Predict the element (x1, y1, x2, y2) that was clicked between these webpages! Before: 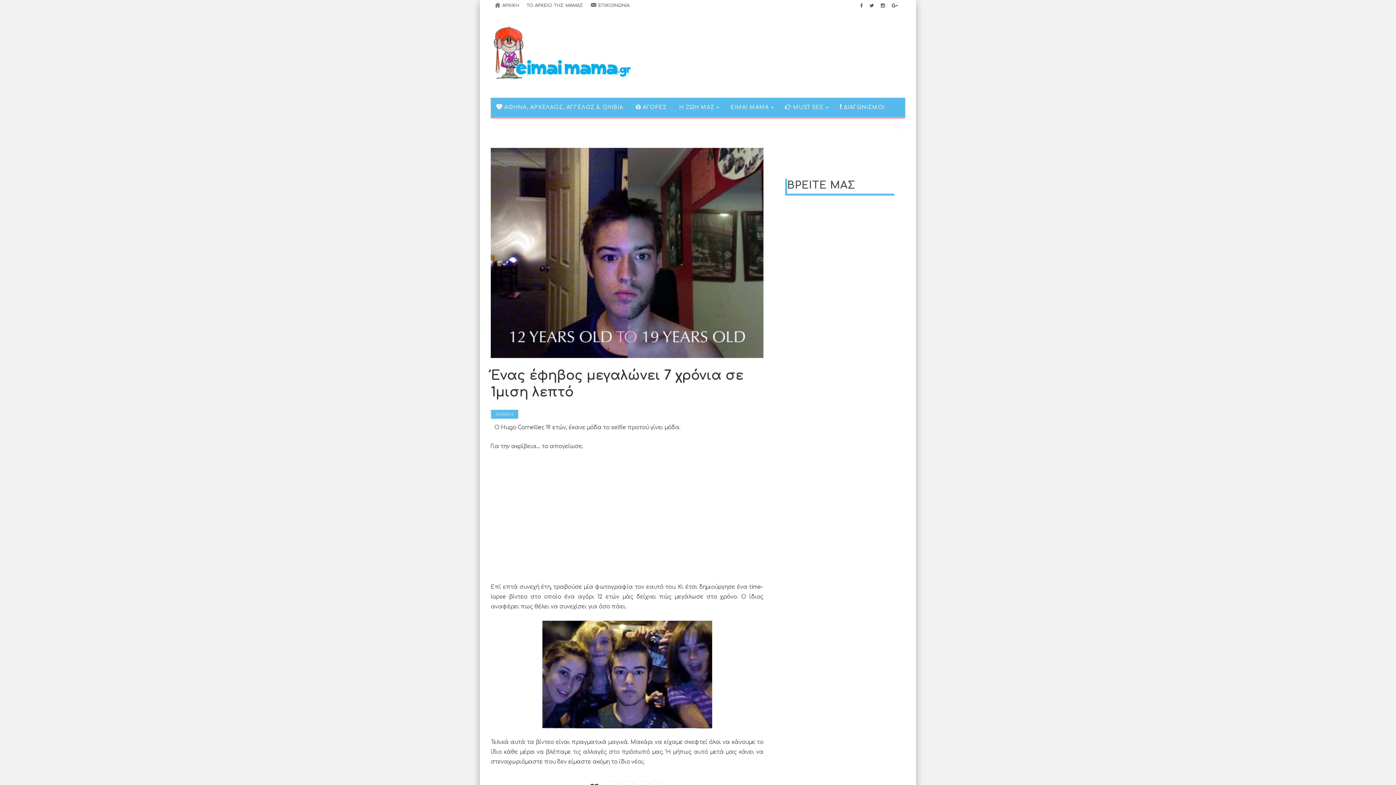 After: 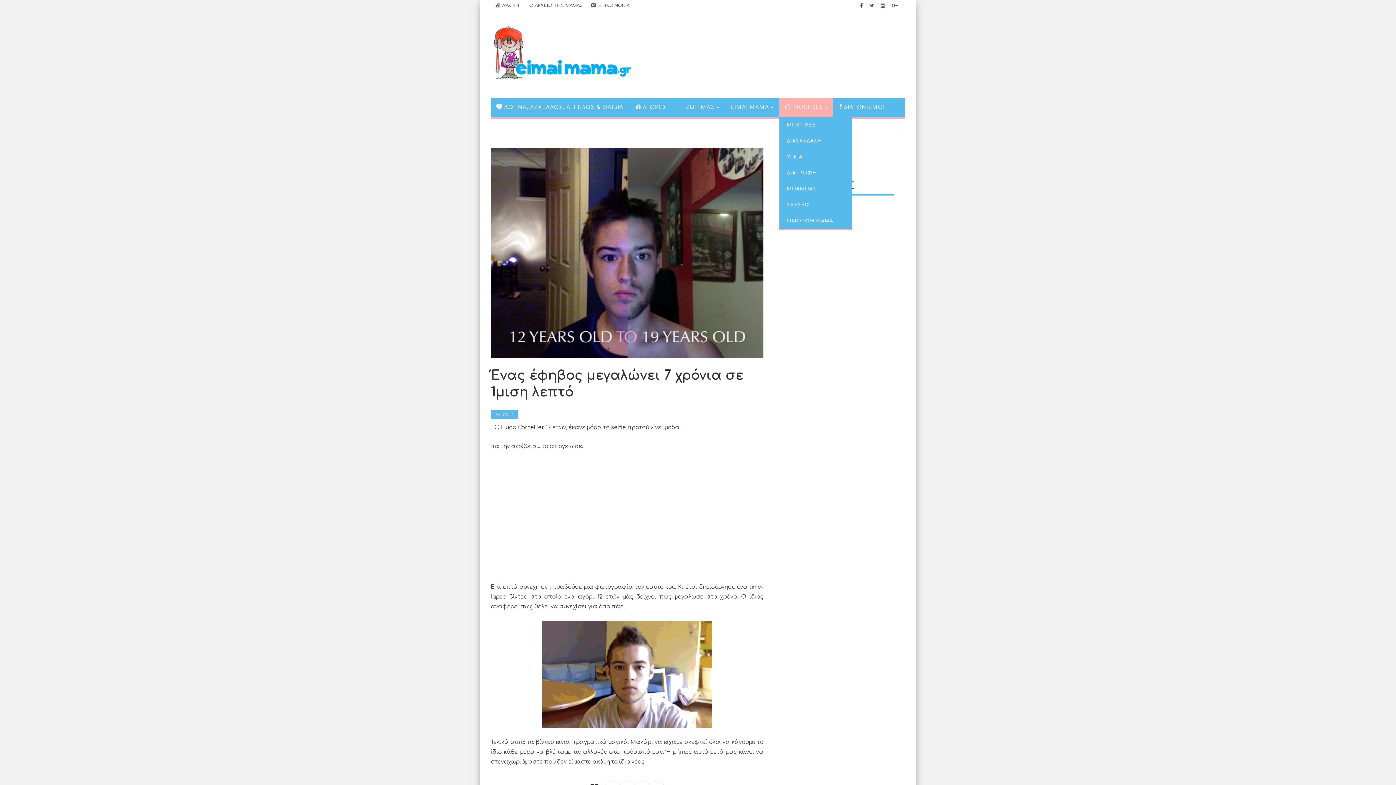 Action: bbox: (779, 97, 832, 117) label: MUST SEE